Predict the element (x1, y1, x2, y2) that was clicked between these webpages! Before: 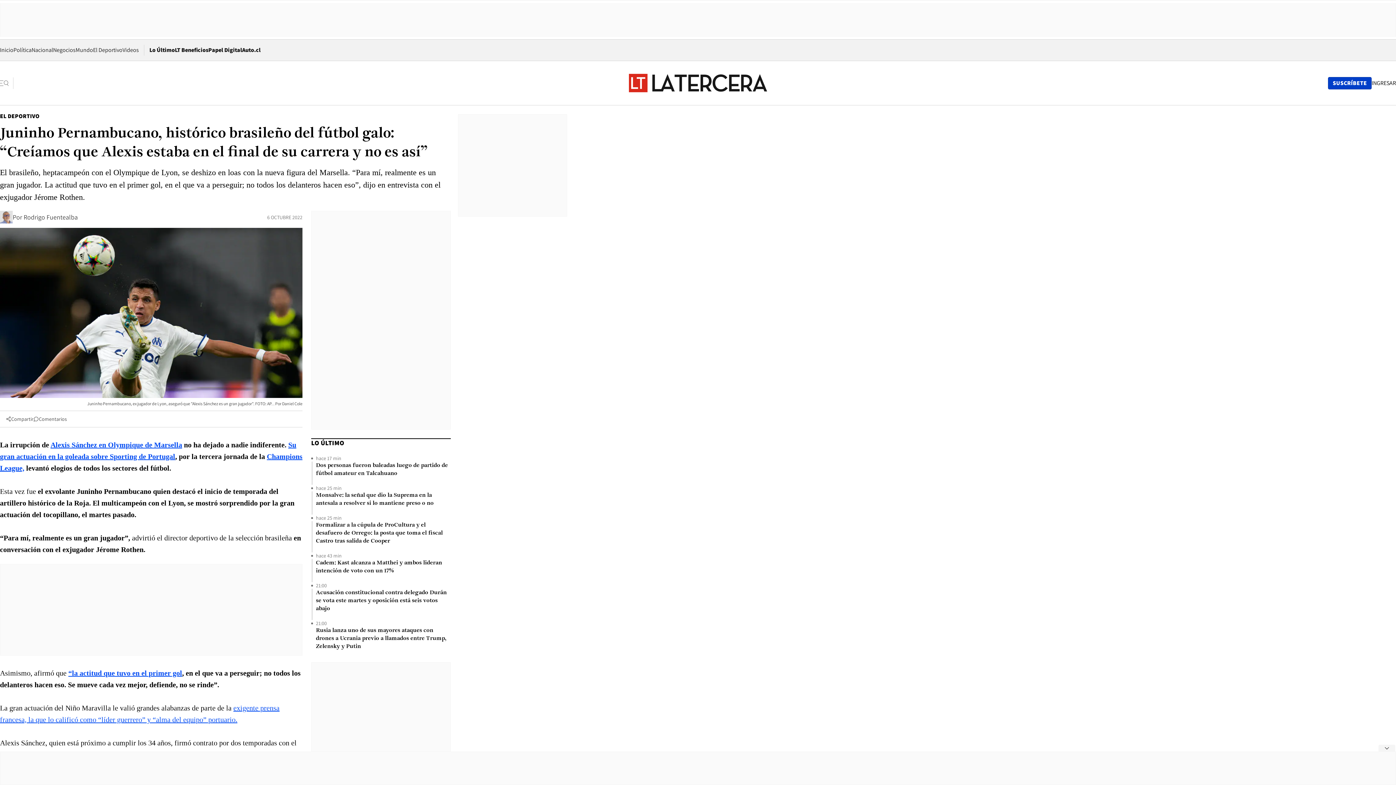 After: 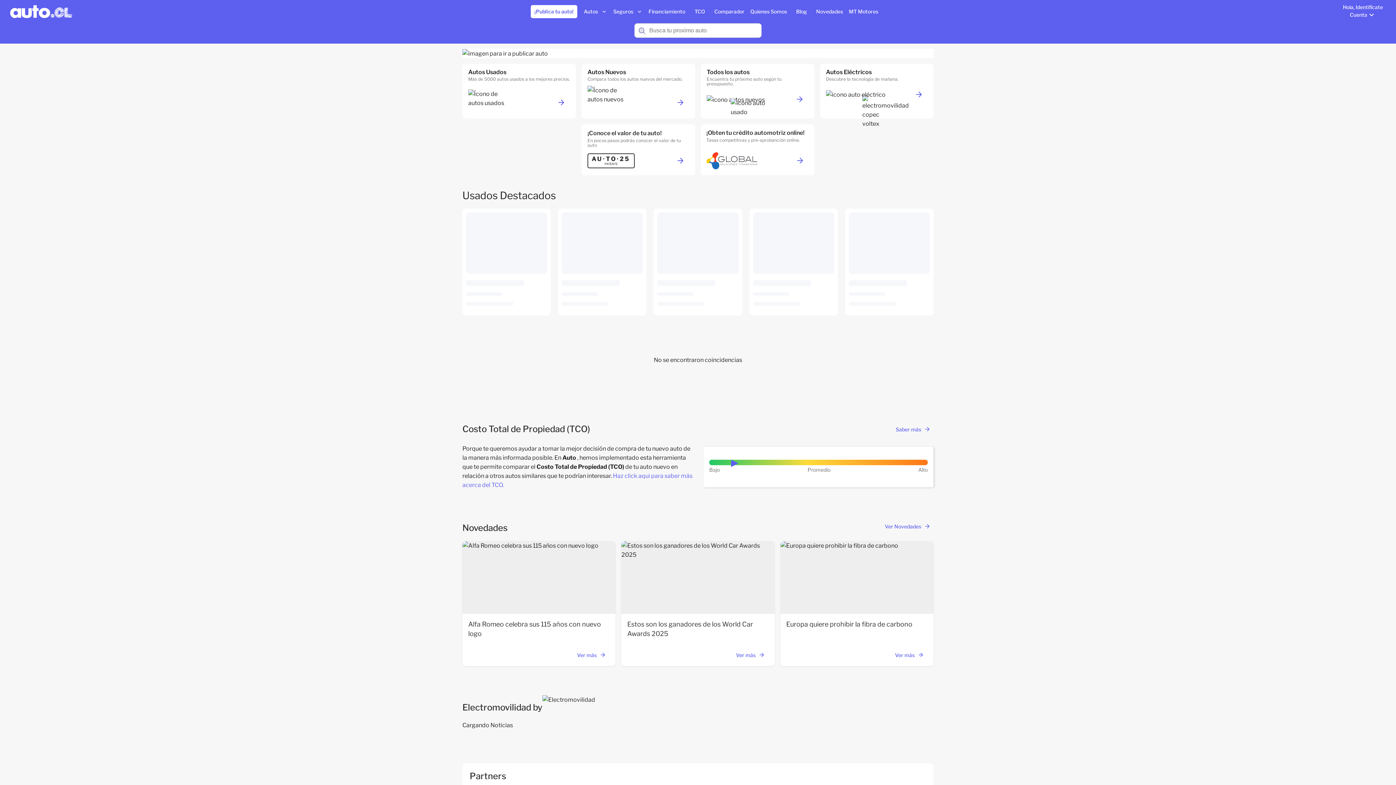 Action: bbox: (242, 46, 260, 53) label: Auto.cl